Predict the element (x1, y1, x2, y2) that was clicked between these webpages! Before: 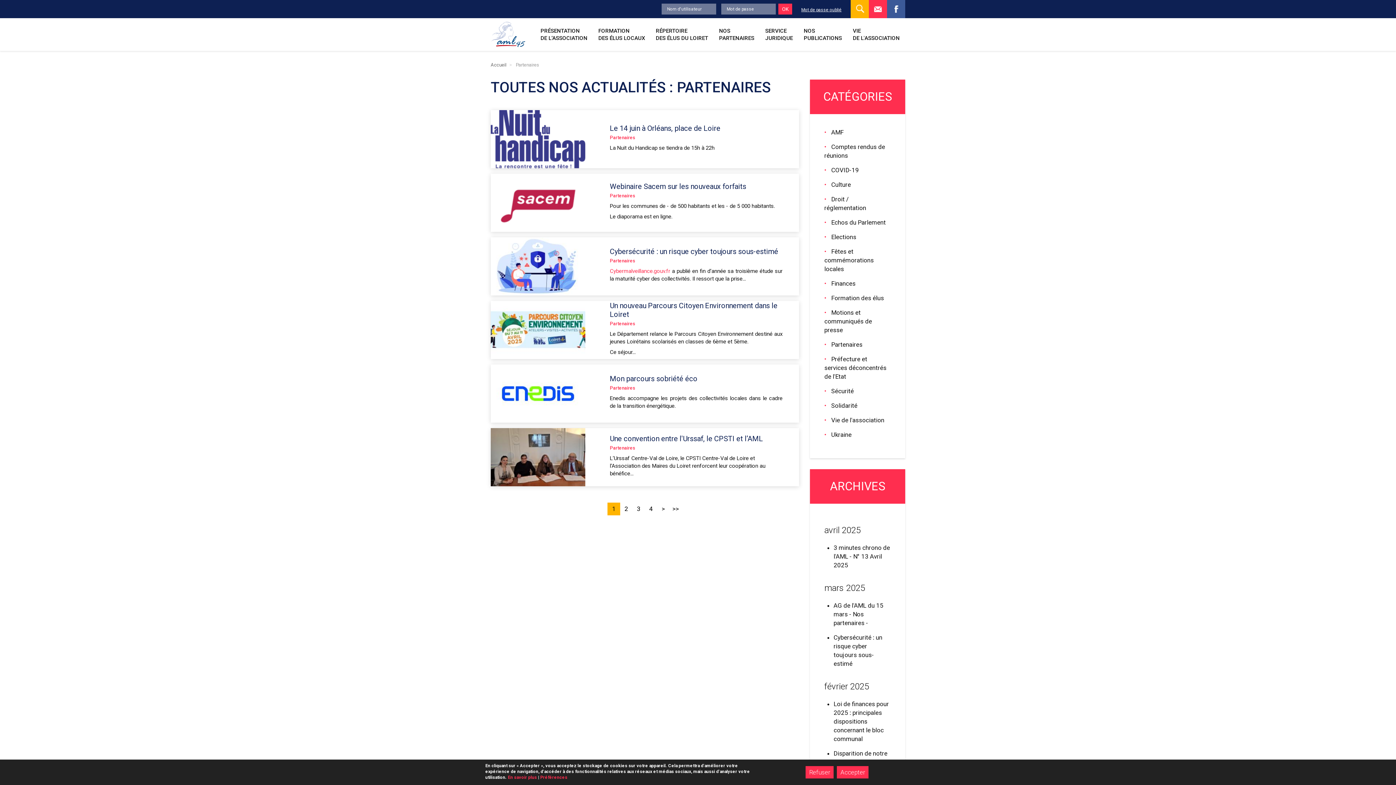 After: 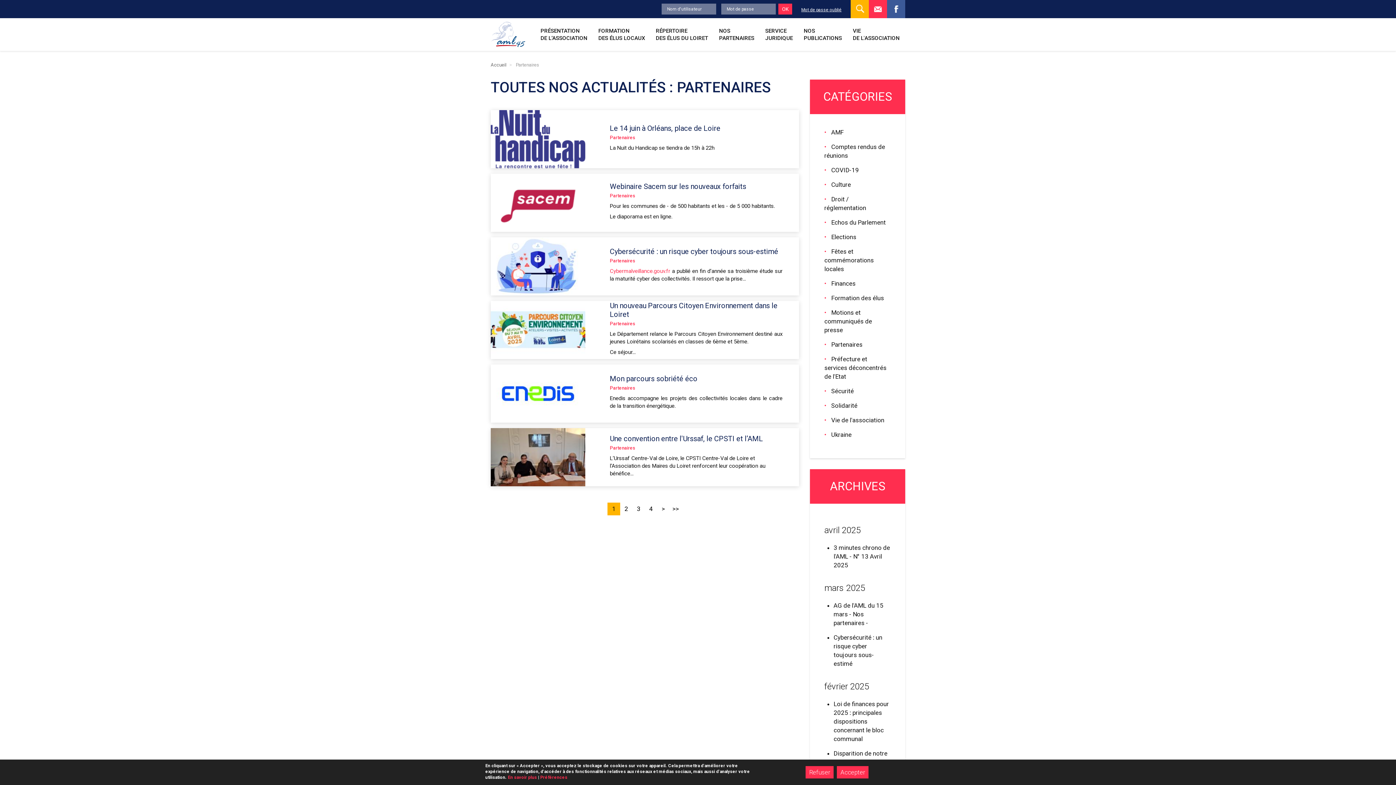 Action: bbox: (607, 502, 620, 515) label: Page courante
1